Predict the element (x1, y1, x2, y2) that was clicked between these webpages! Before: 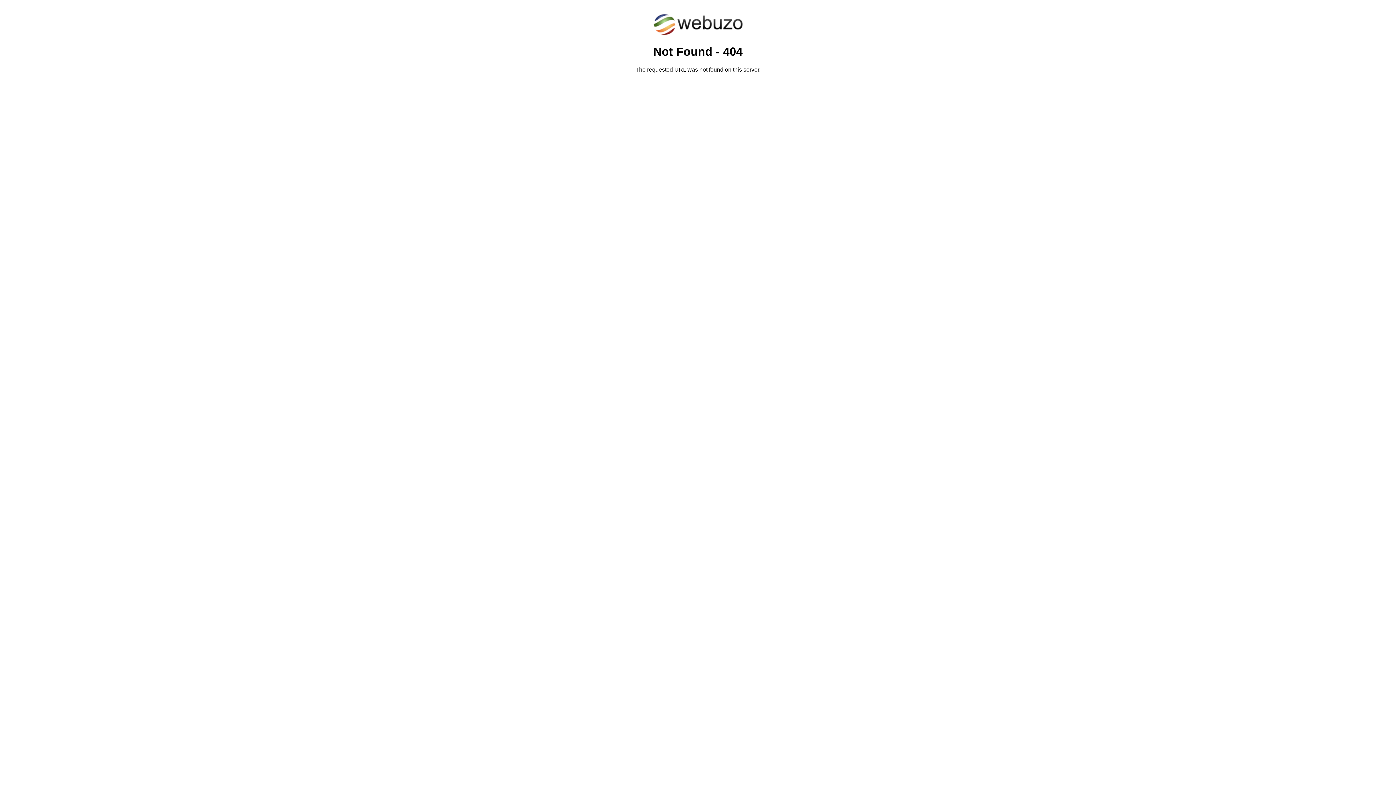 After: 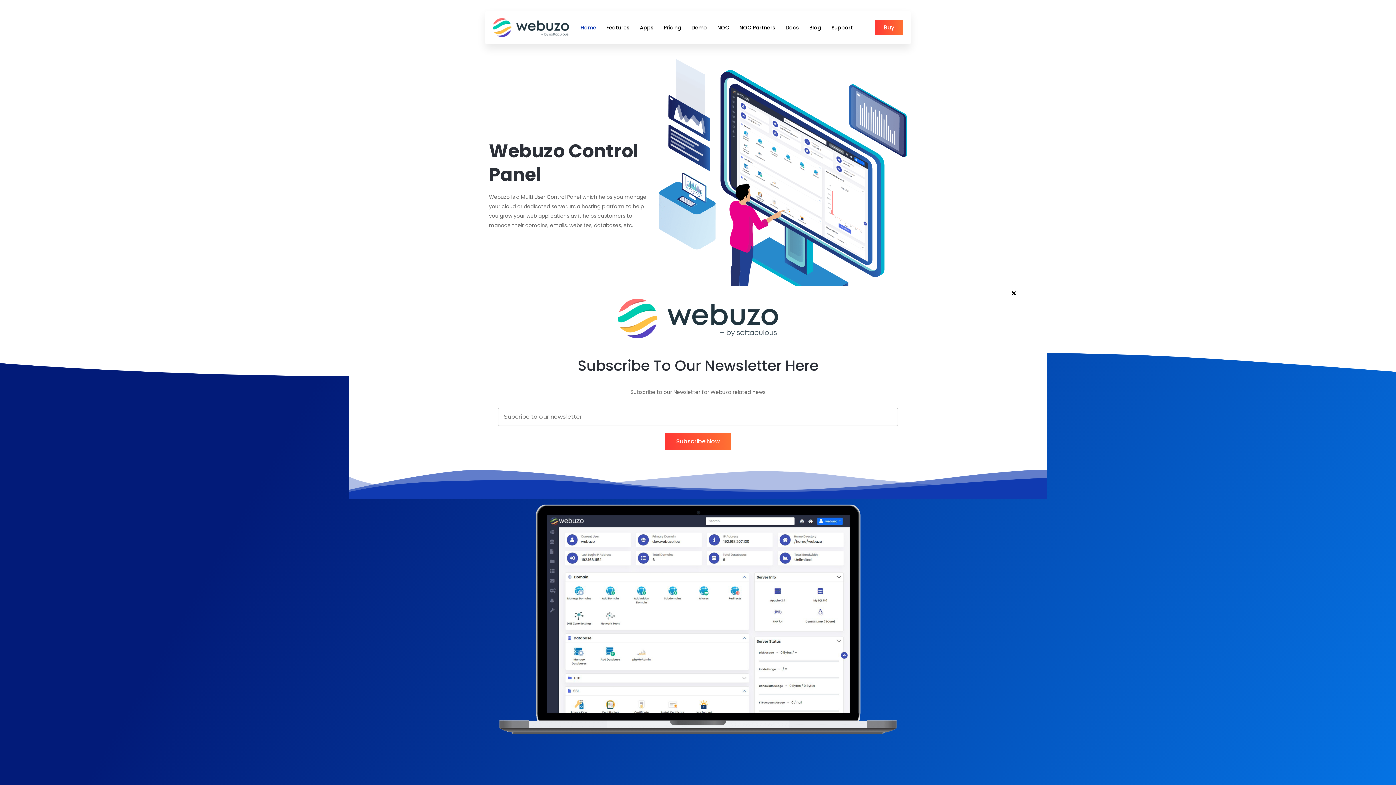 Action: bbox: (652, 30, 743, 37)